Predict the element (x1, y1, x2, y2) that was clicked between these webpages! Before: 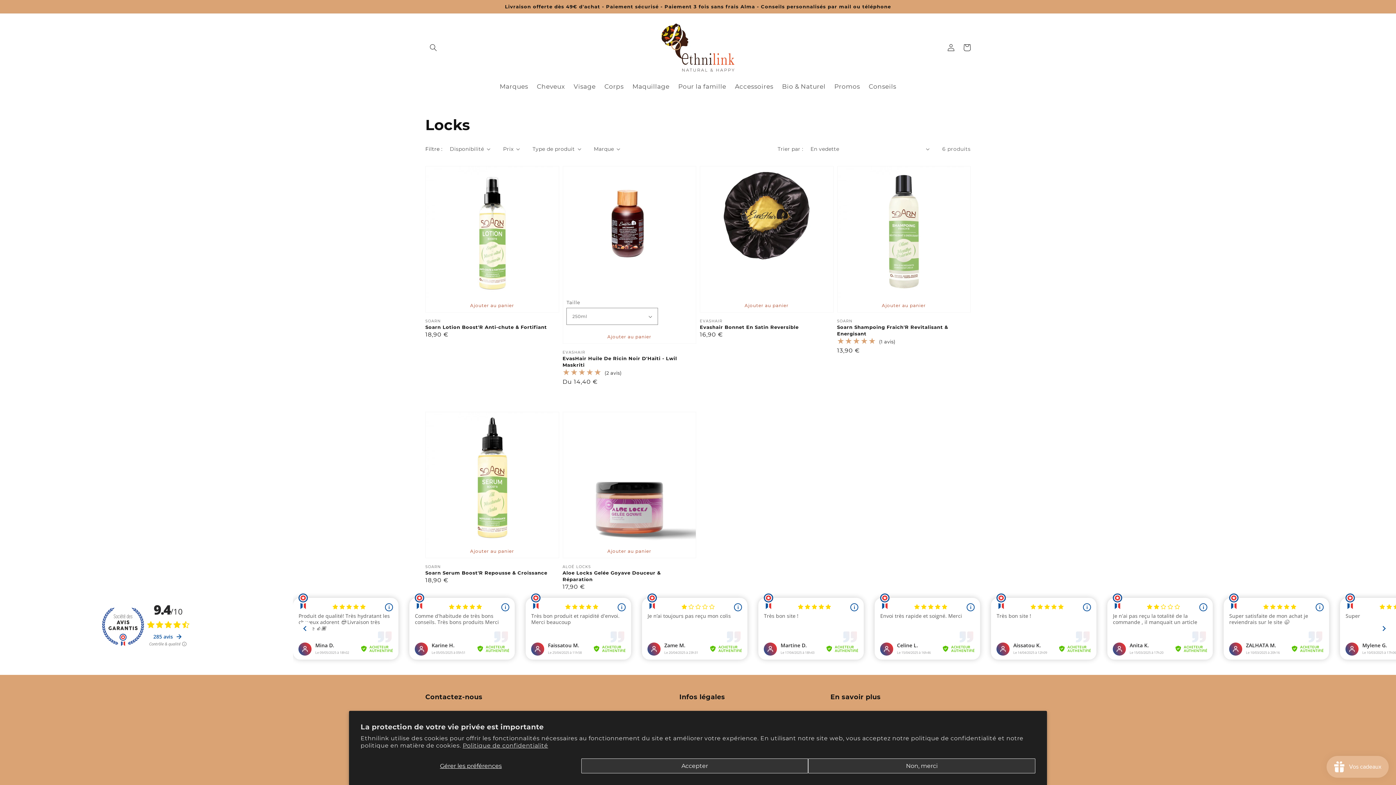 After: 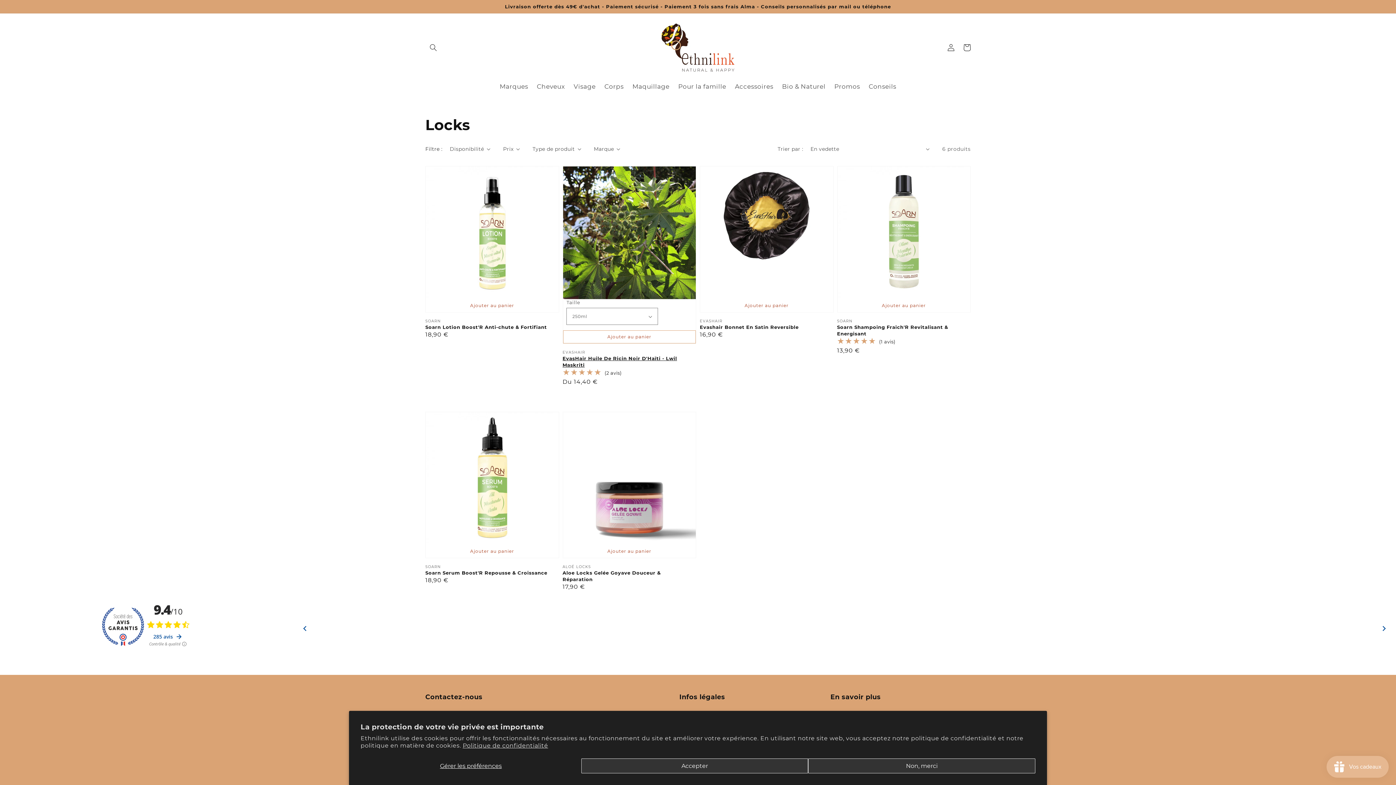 Action: label: Ajouter au panier bbox: (563, 330, 696, 343)